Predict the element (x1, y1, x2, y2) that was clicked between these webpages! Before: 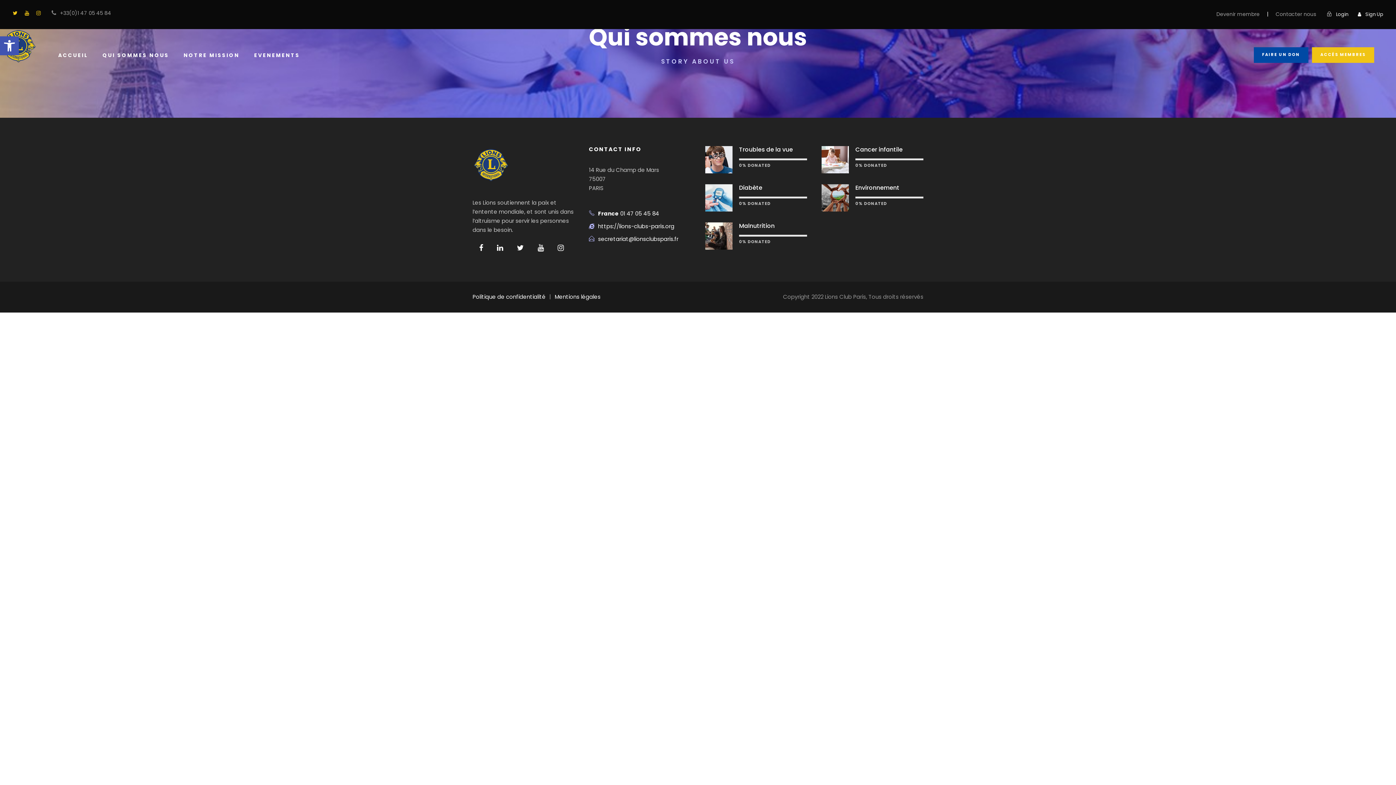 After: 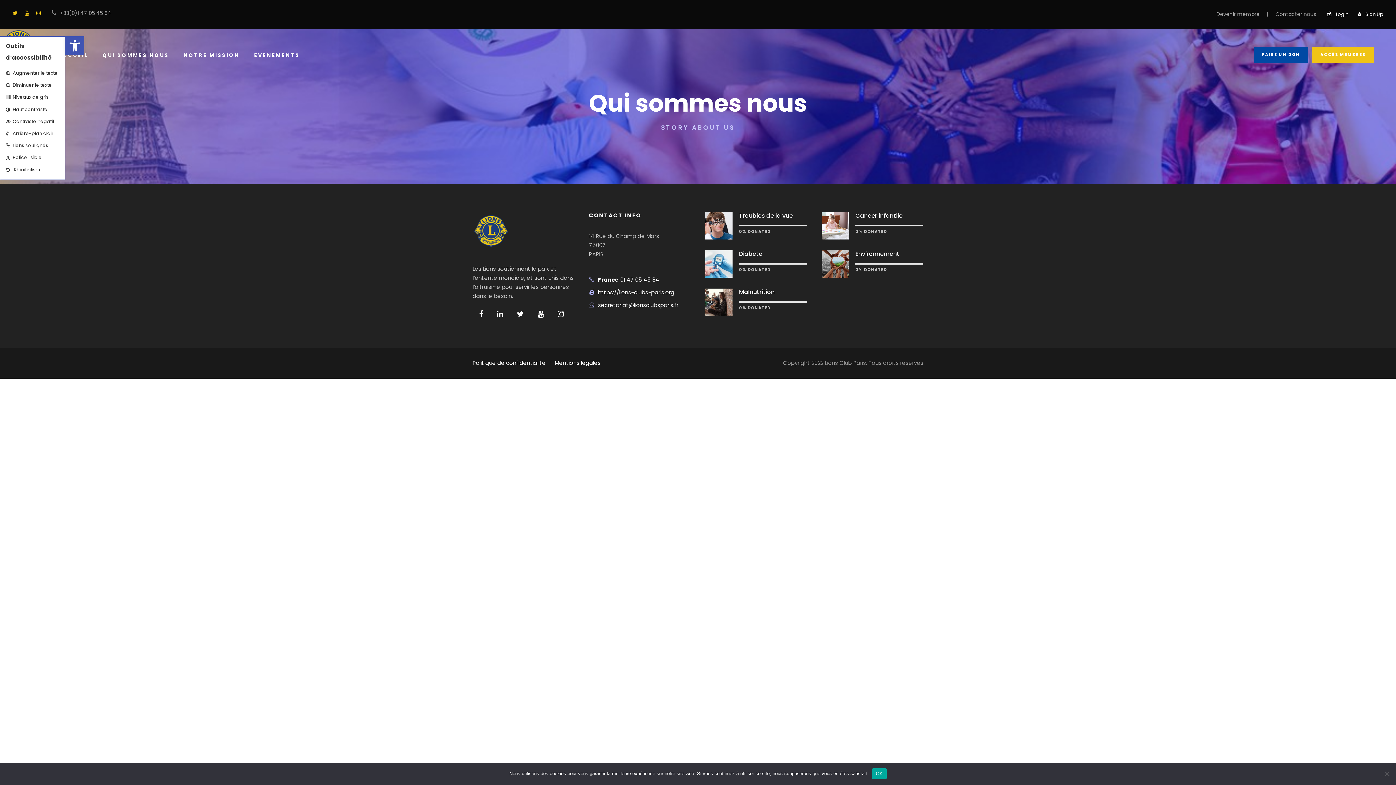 Action: bbox: (0, 36, 18, 55) label: Ouvrir la barre d’outils